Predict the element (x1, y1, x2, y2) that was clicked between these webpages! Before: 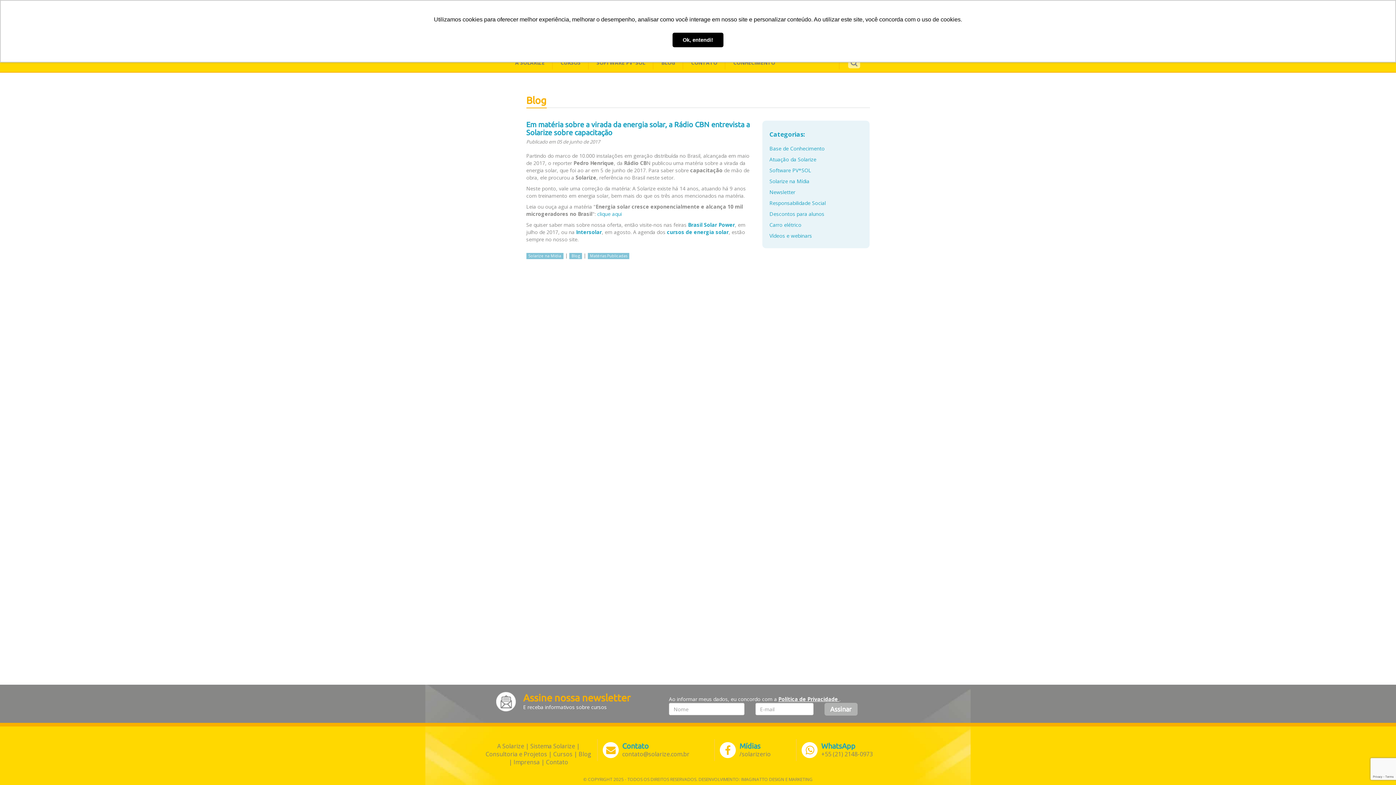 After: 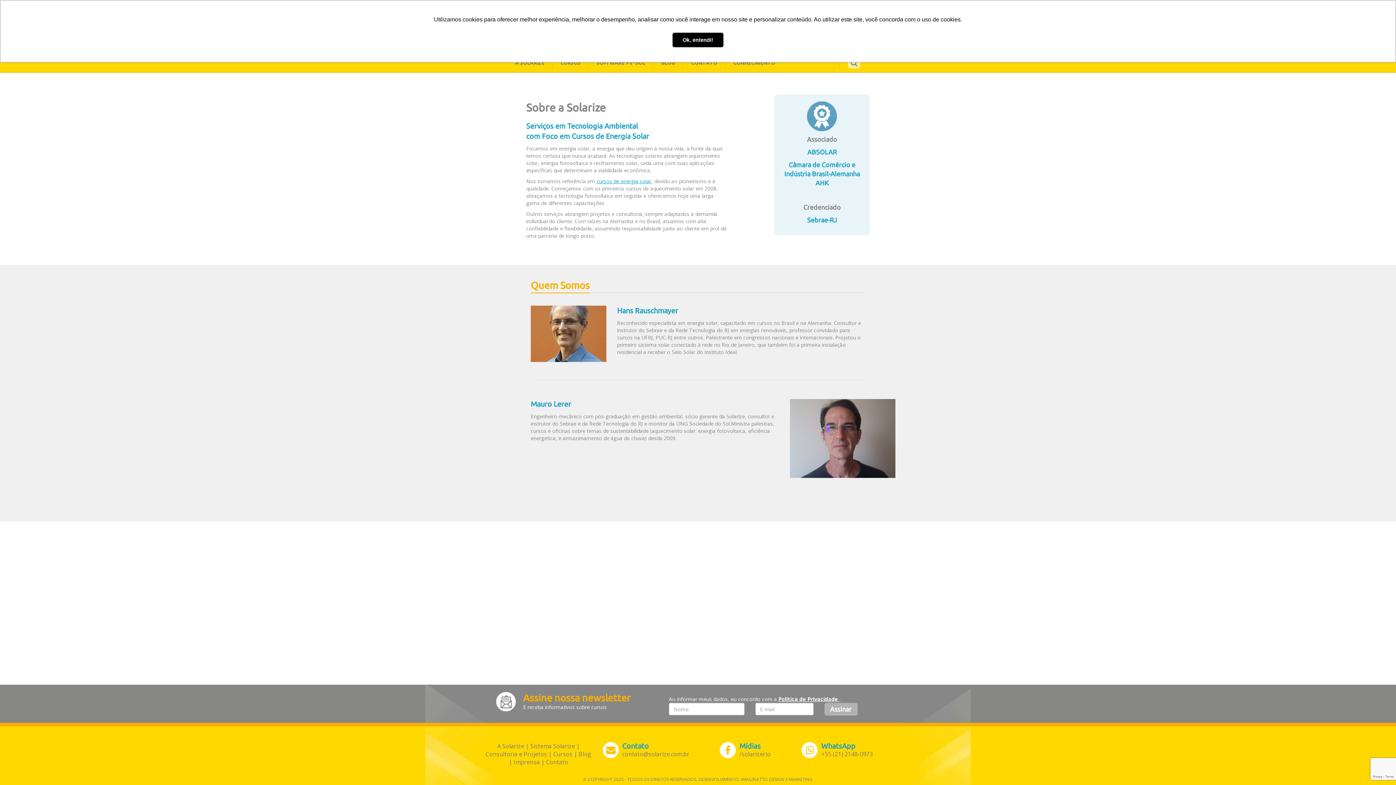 Action: bbox: (497, 742, 524, 750) label: A Solarize